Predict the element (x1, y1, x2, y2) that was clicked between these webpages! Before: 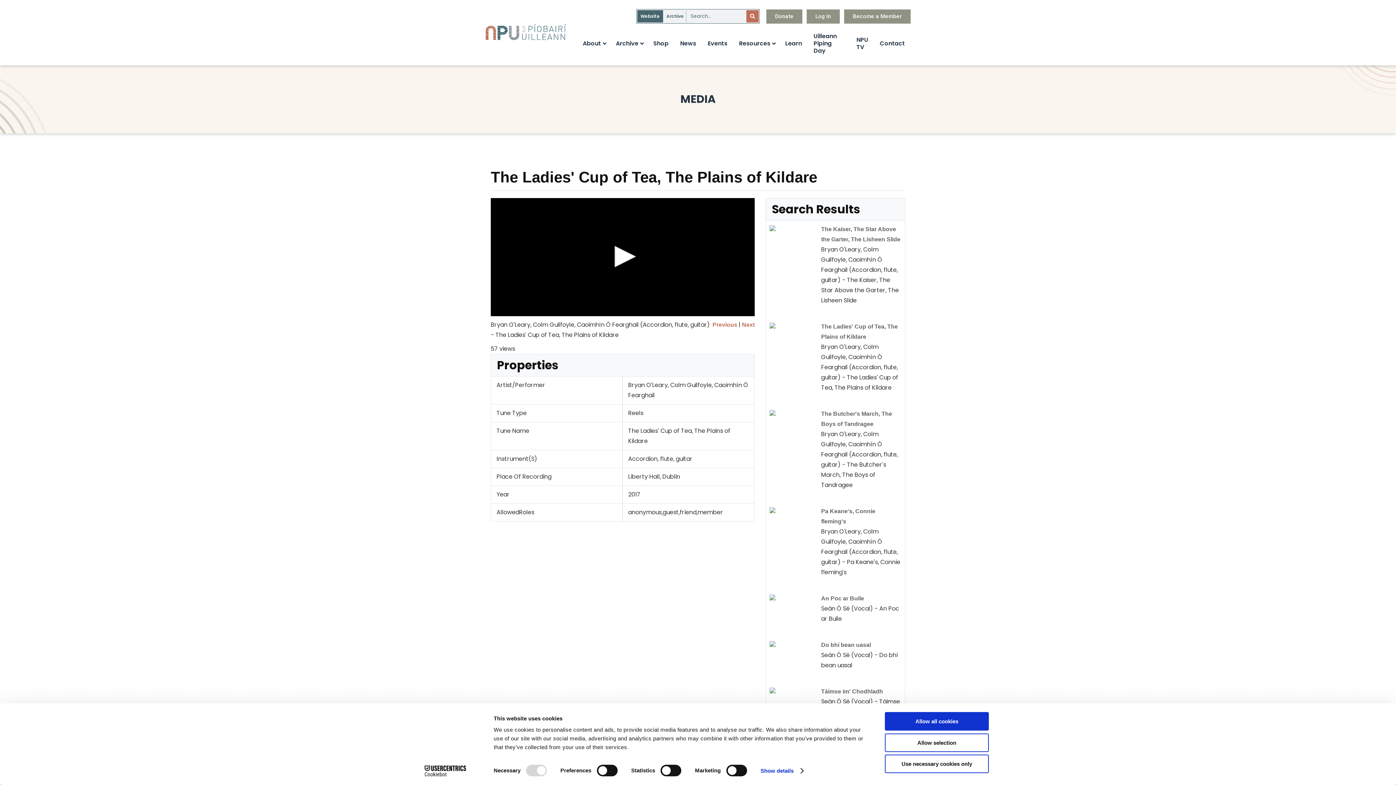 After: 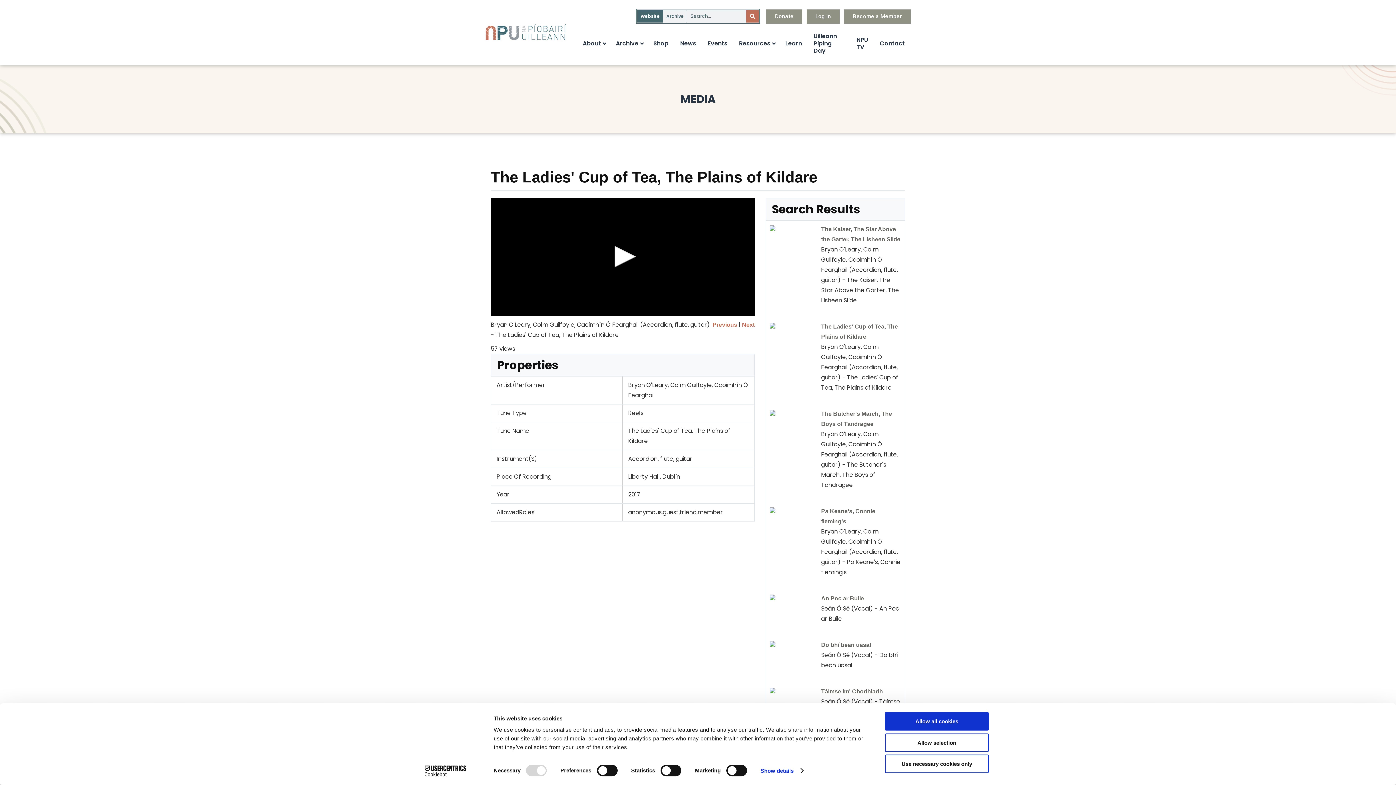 Action: label: Cookiebot - opens in a new window bbox: (413, 765, 477, 776)